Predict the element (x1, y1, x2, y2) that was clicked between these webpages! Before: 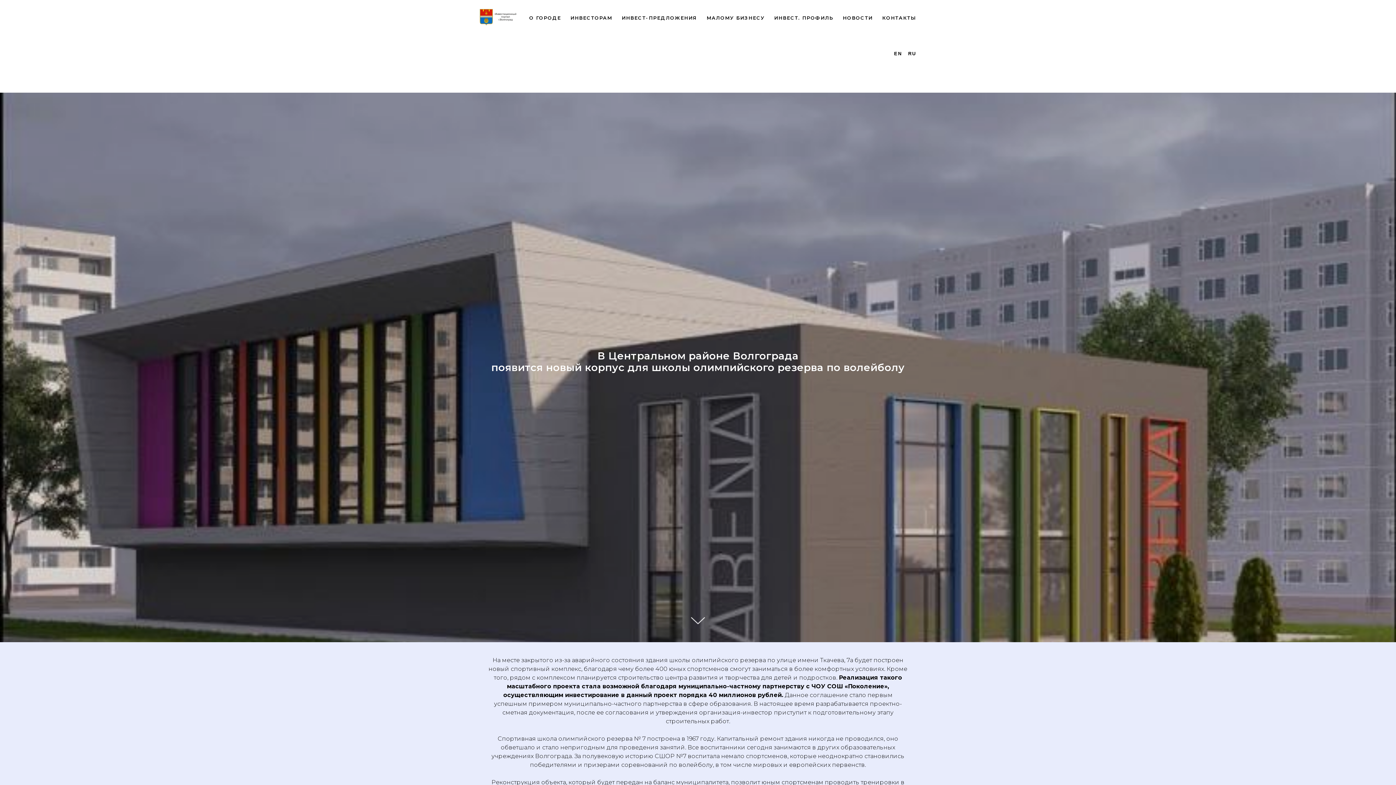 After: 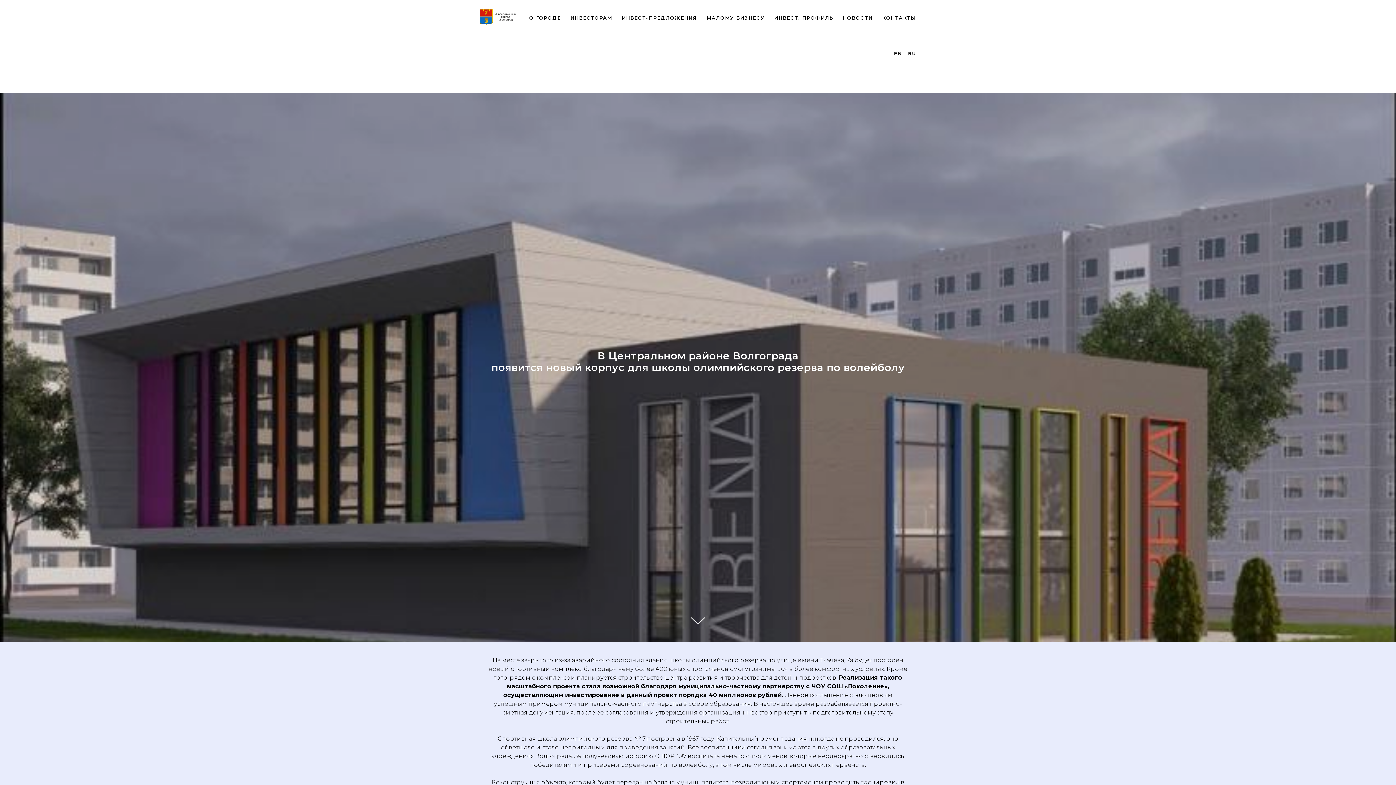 Action: bbox: (774, 14, 833, 20) label: ИНВЕСТ. ПРОФИЛЬ